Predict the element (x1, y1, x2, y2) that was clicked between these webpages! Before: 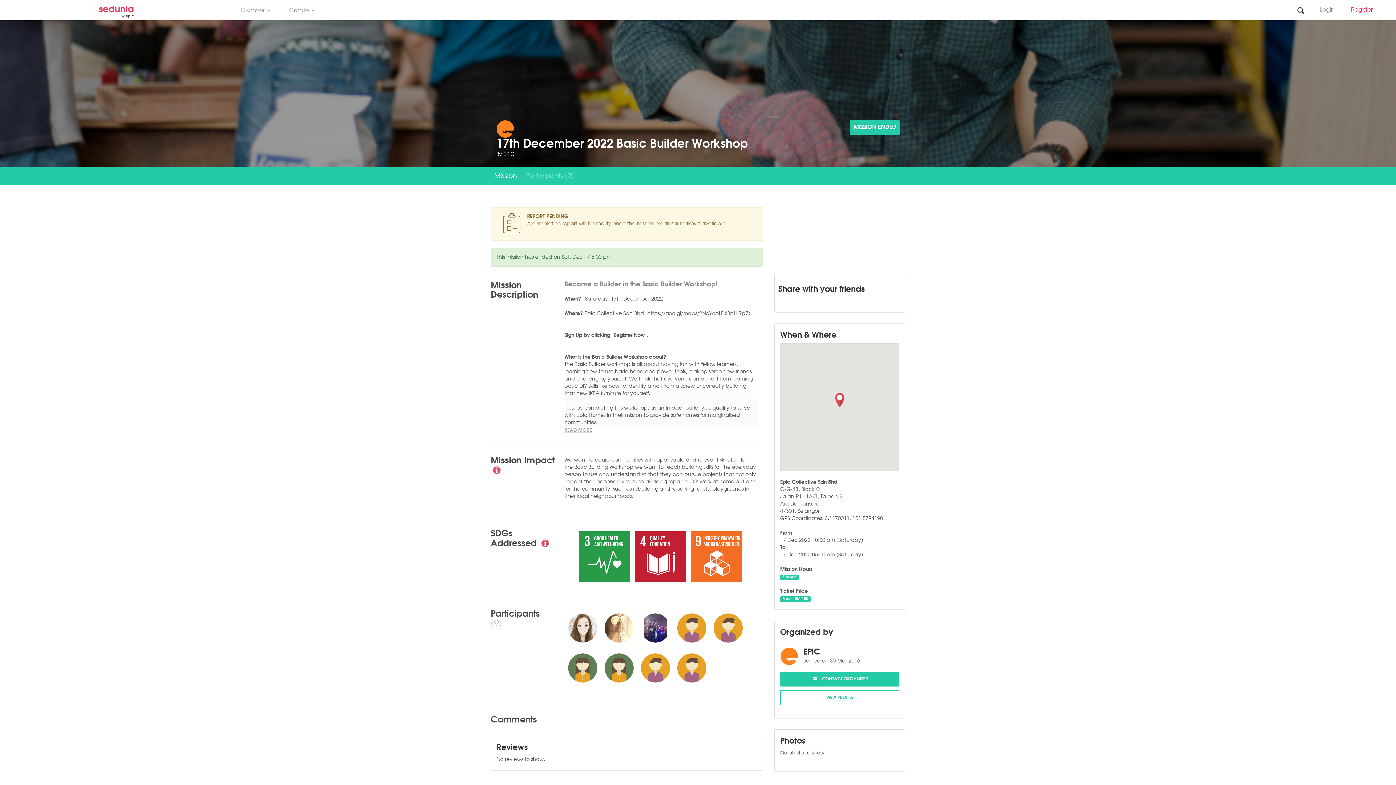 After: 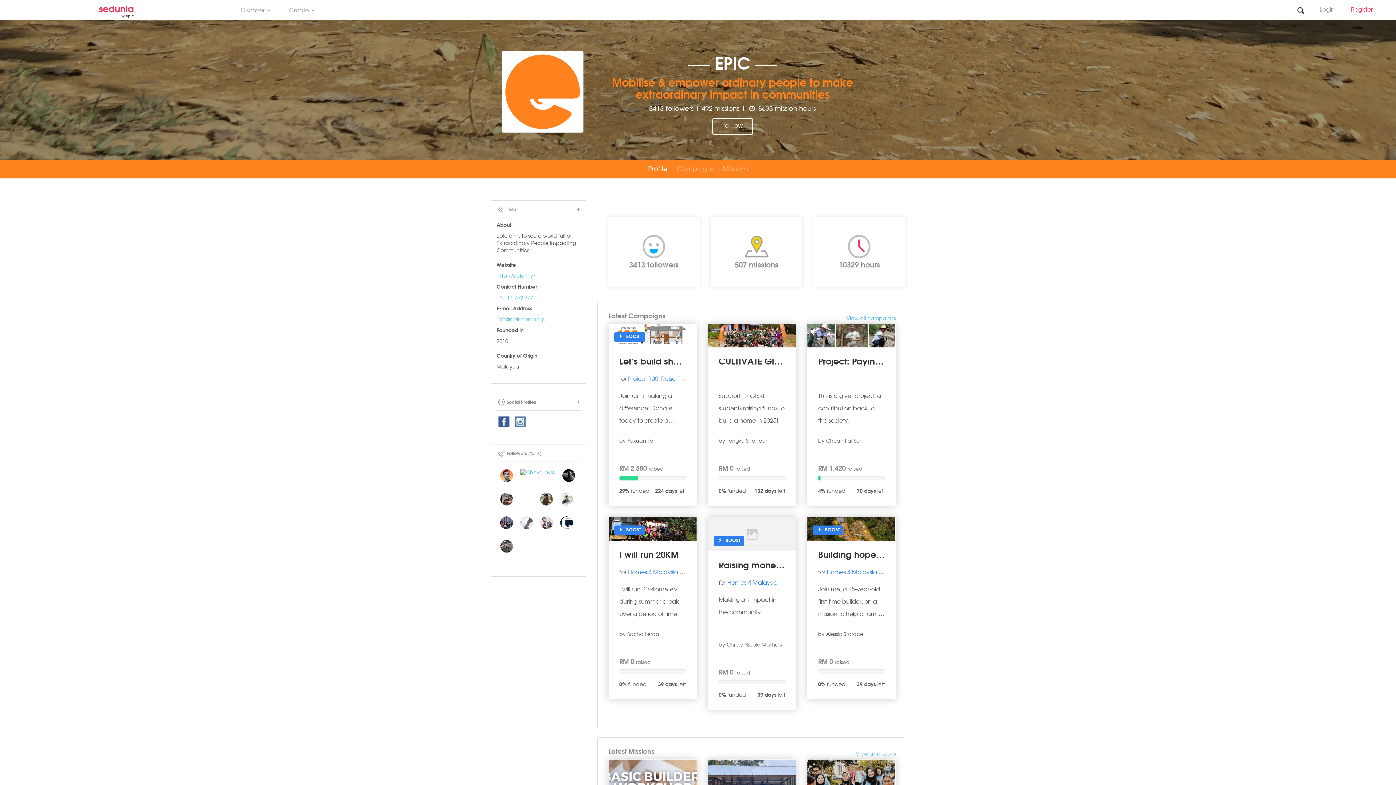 Action: label: VIEW PROFILE bbox: (780, 690, 899, 705)